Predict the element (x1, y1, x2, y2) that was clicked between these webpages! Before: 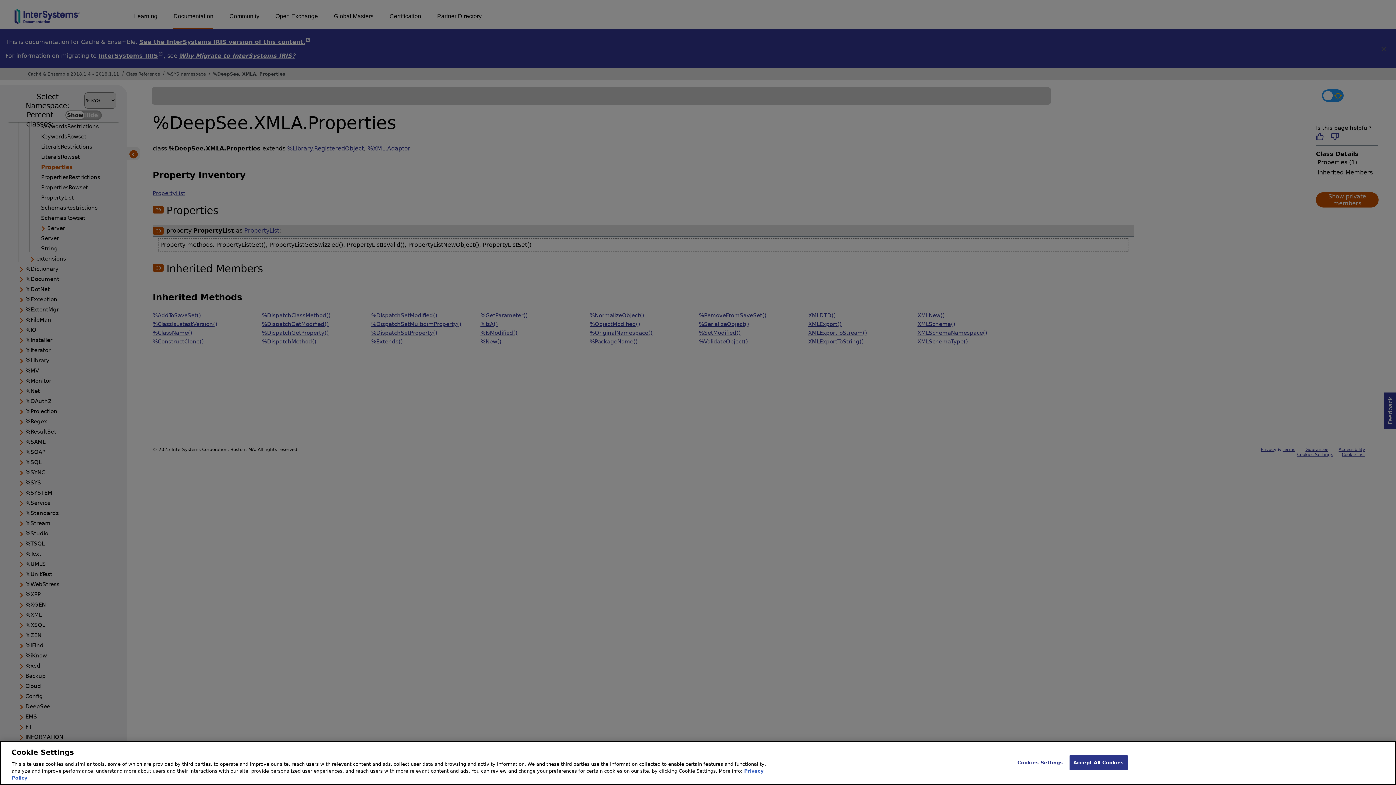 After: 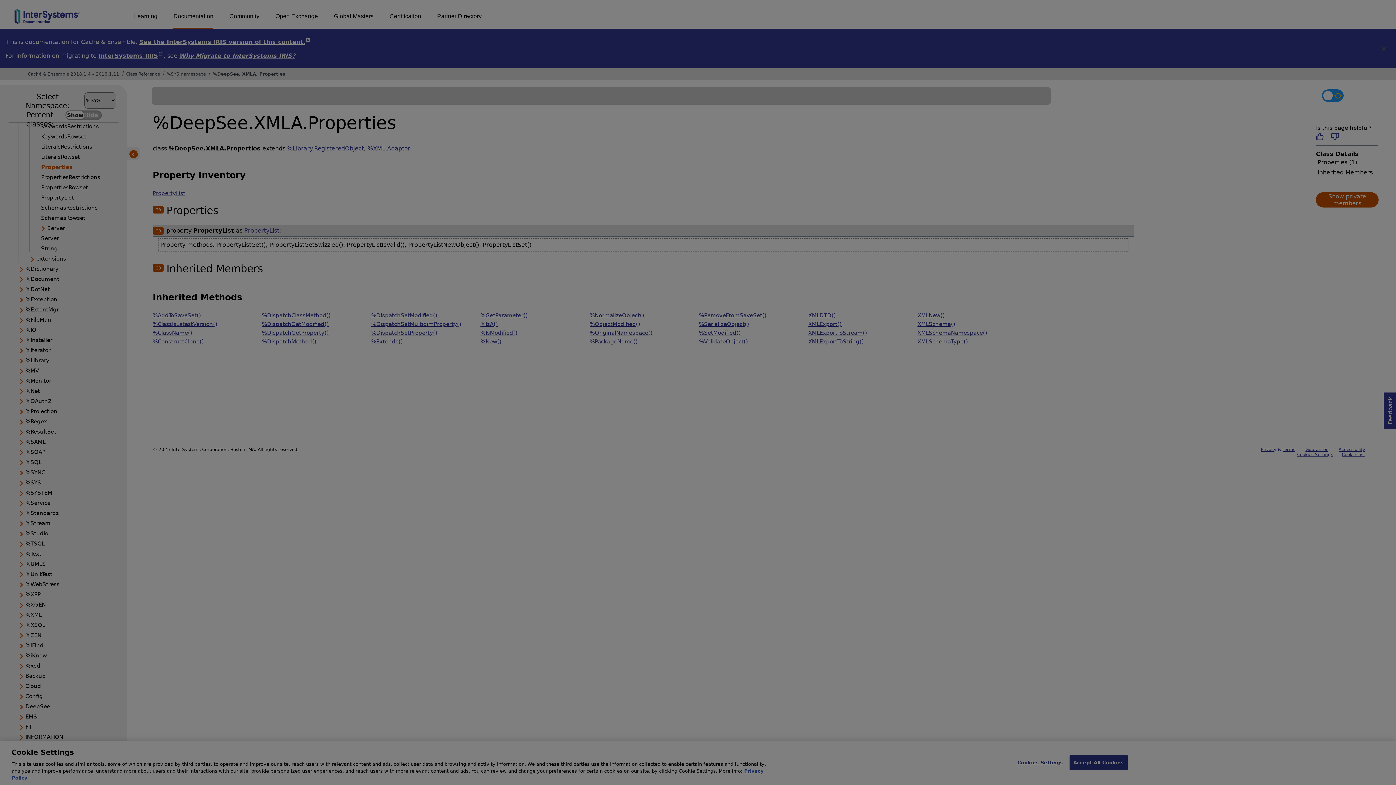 Action: label: Cookies Settings bbox: (1017, 755, 1063, 770)